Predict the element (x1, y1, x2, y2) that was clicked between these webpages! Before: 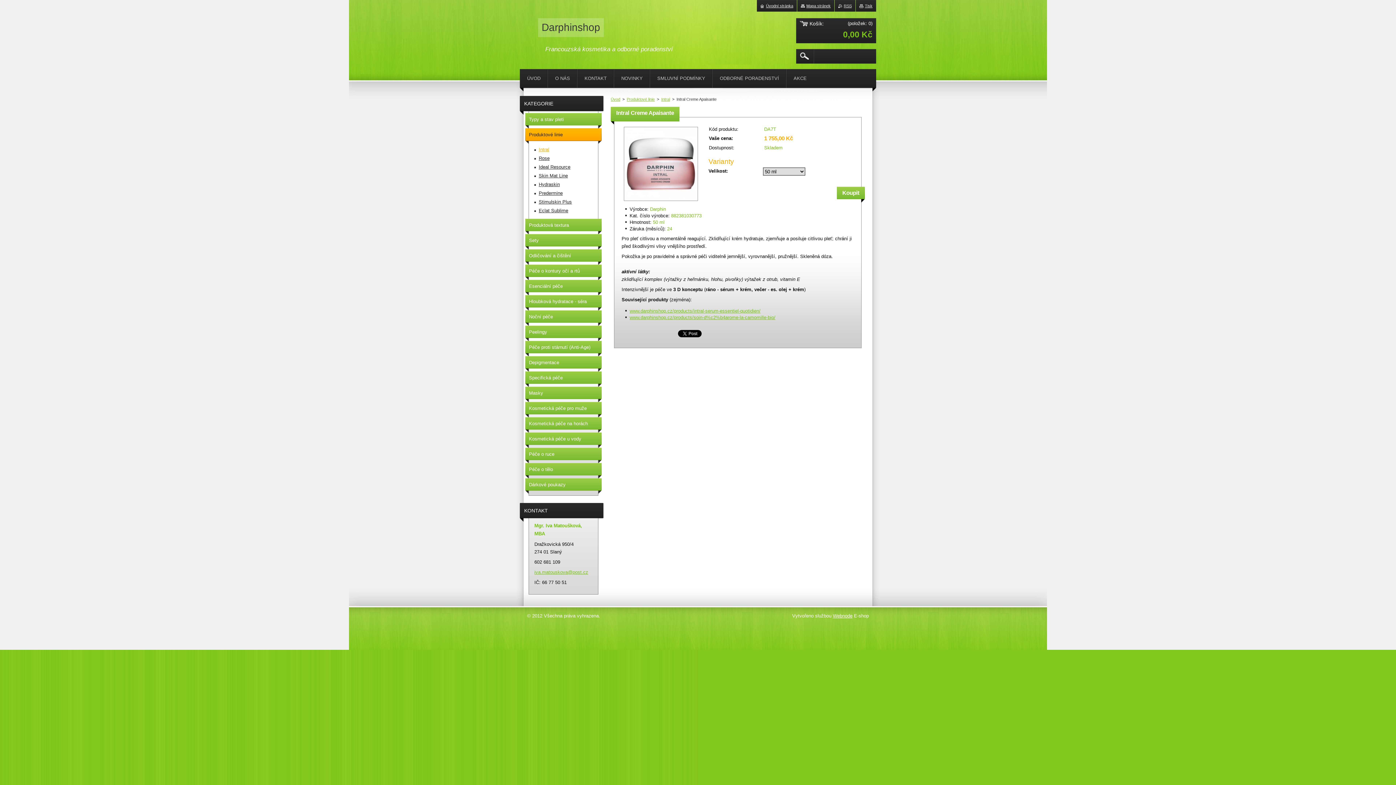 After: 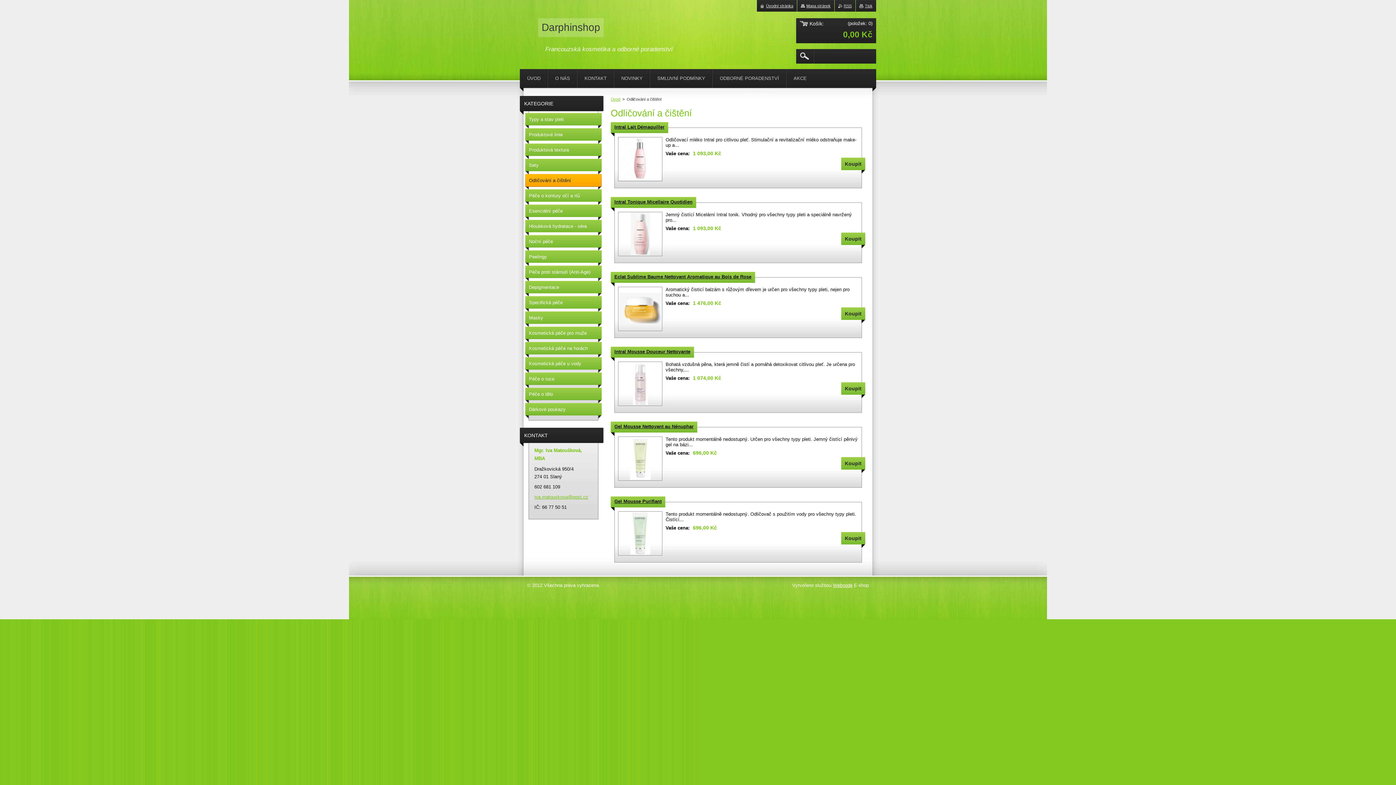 Action: label: Odličování a čištění bbox: (525, 249, 601, 264)